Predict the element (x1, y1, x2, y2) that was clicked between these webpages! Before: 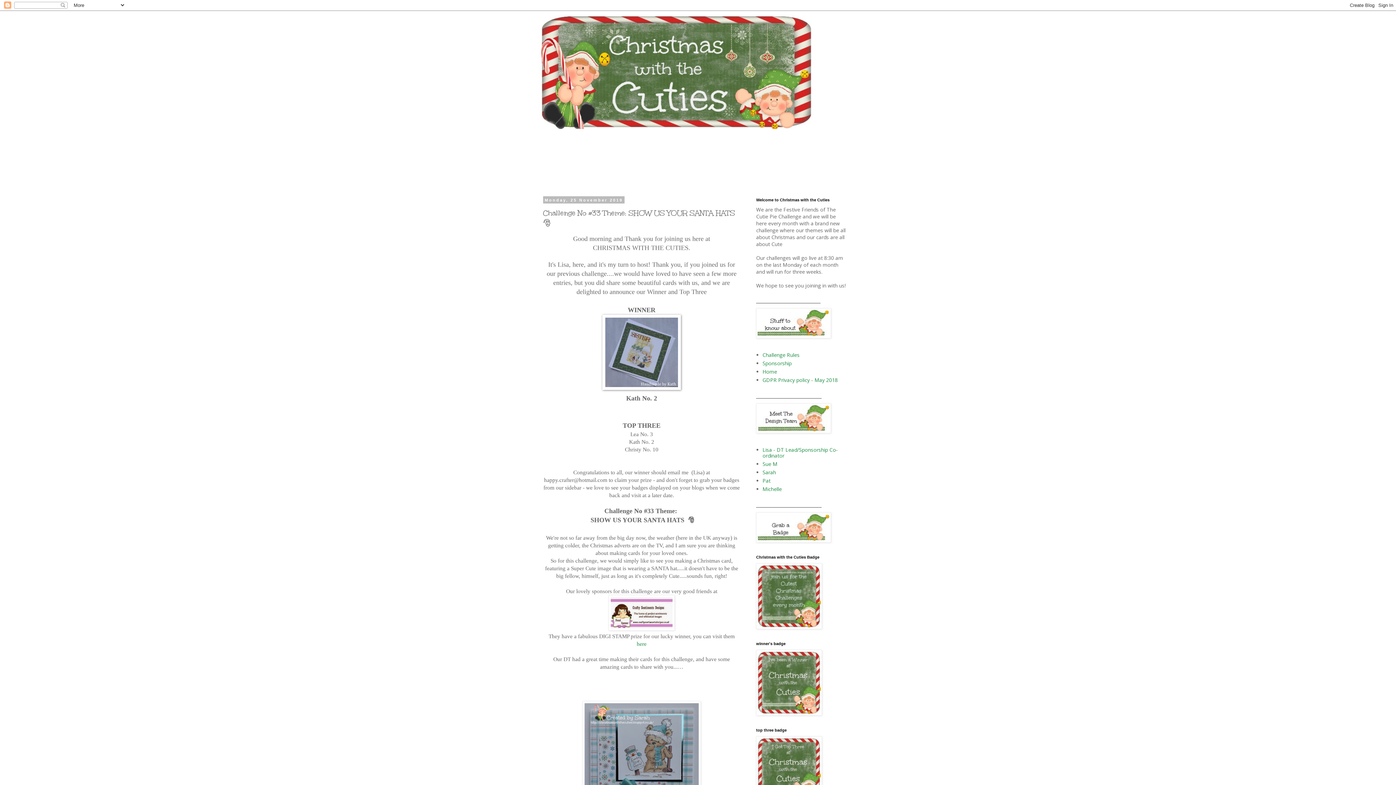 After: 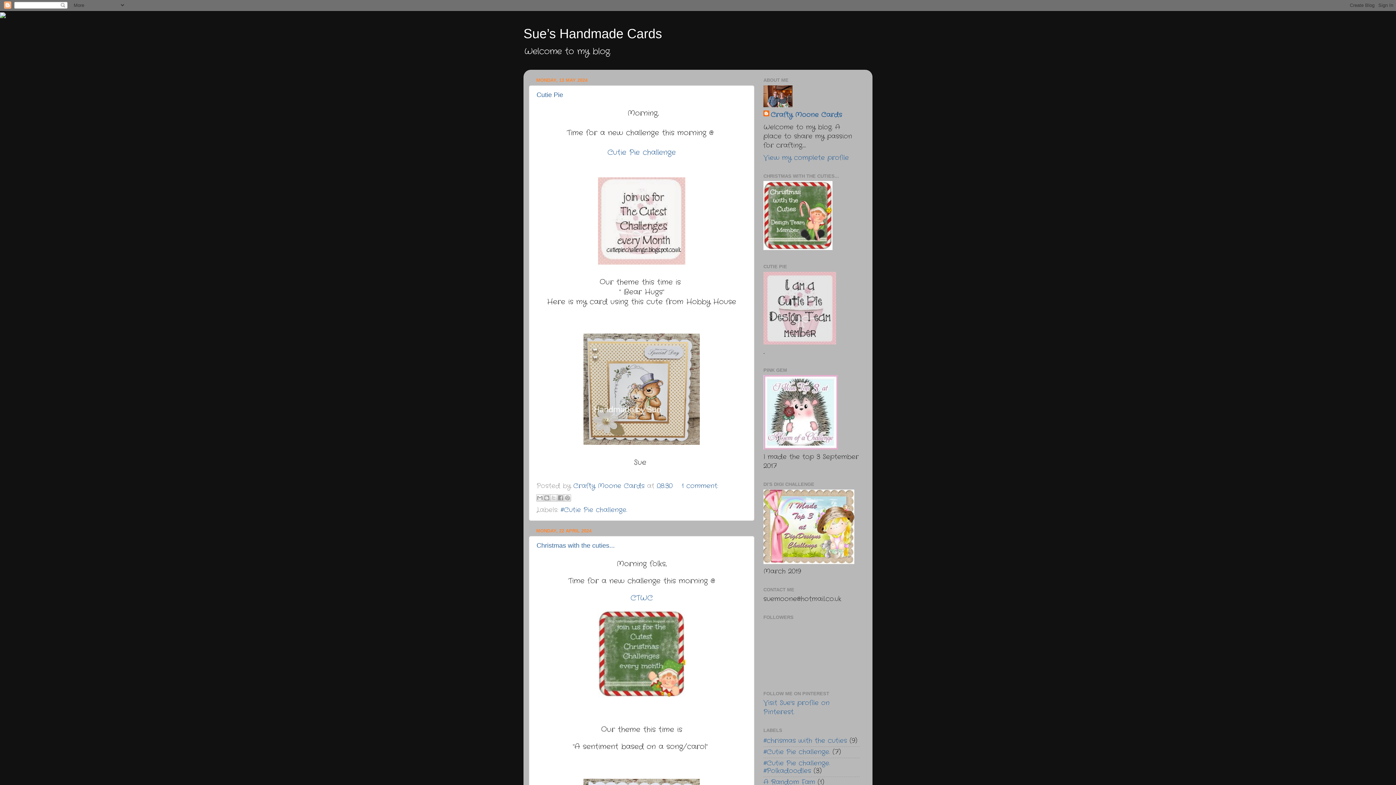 Action: bbox: (762, 460, 777, 467) label: Sue M